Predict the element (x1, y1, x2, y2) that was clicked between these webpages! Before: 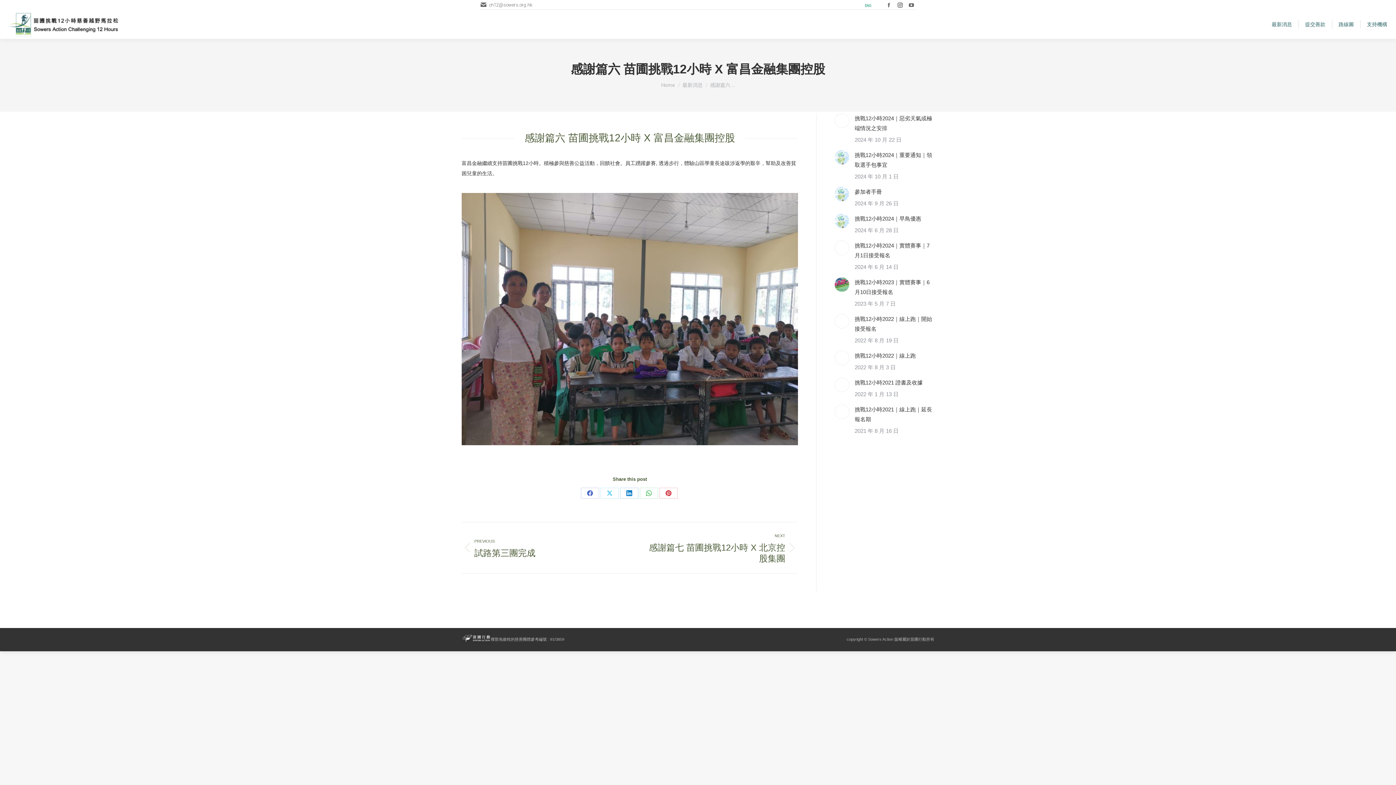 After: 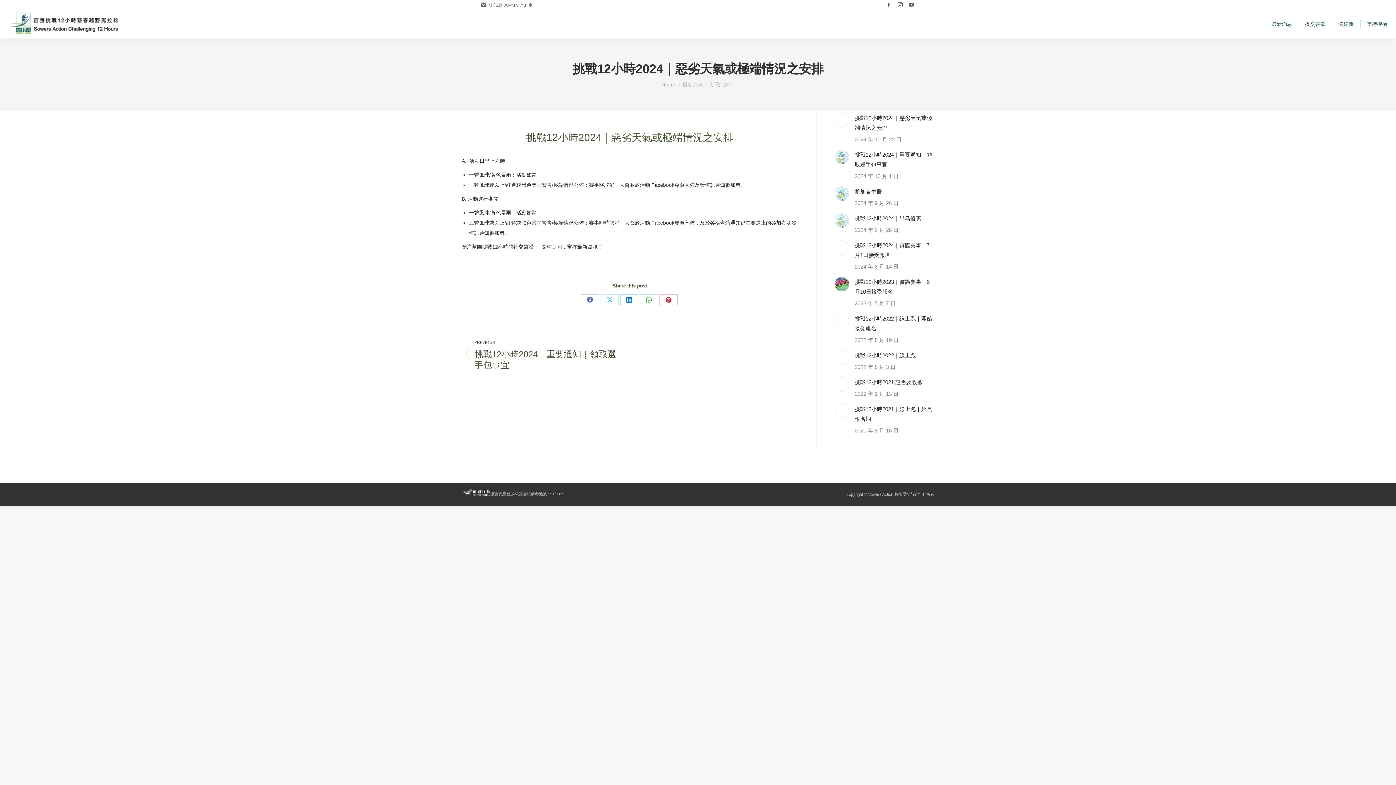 Action: label: Post image bbox: (834, 113, 849, 128)